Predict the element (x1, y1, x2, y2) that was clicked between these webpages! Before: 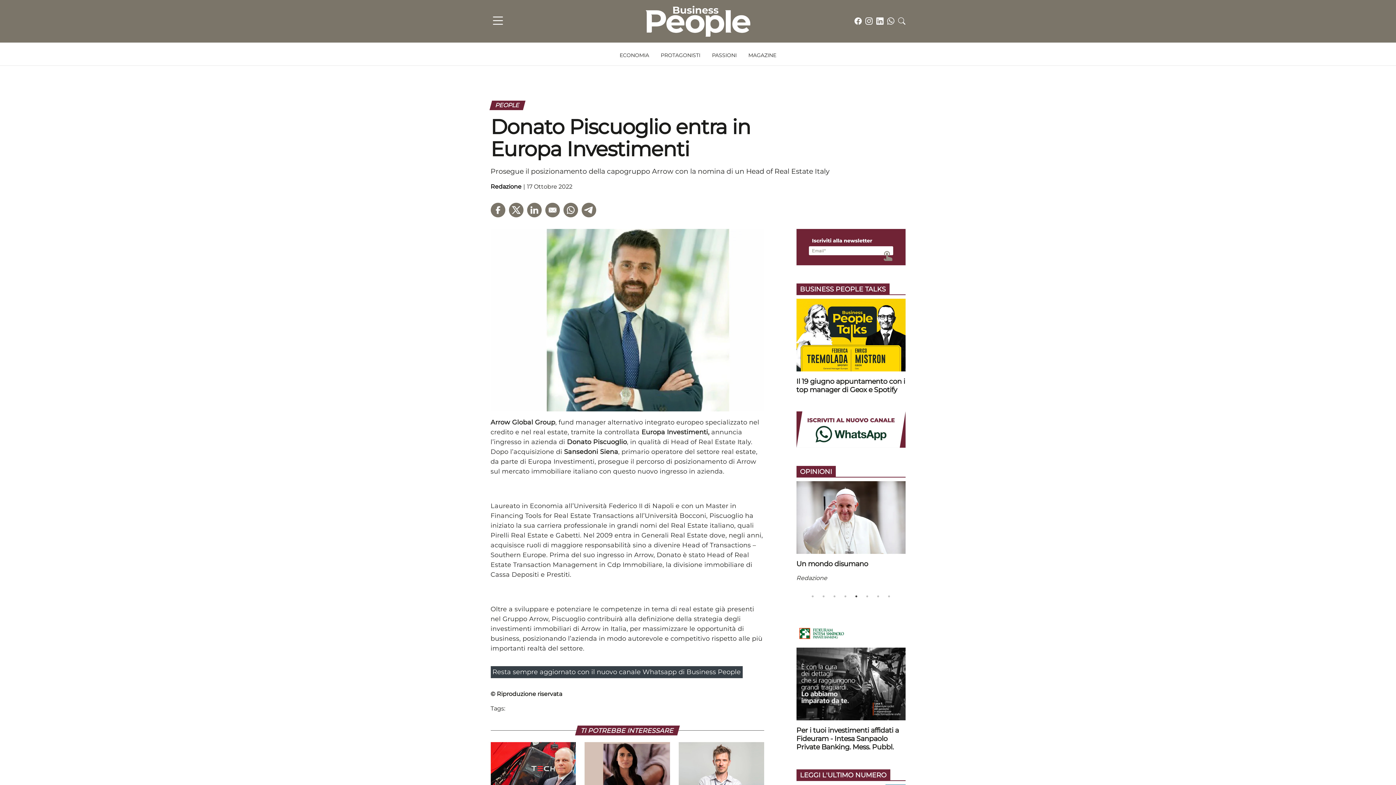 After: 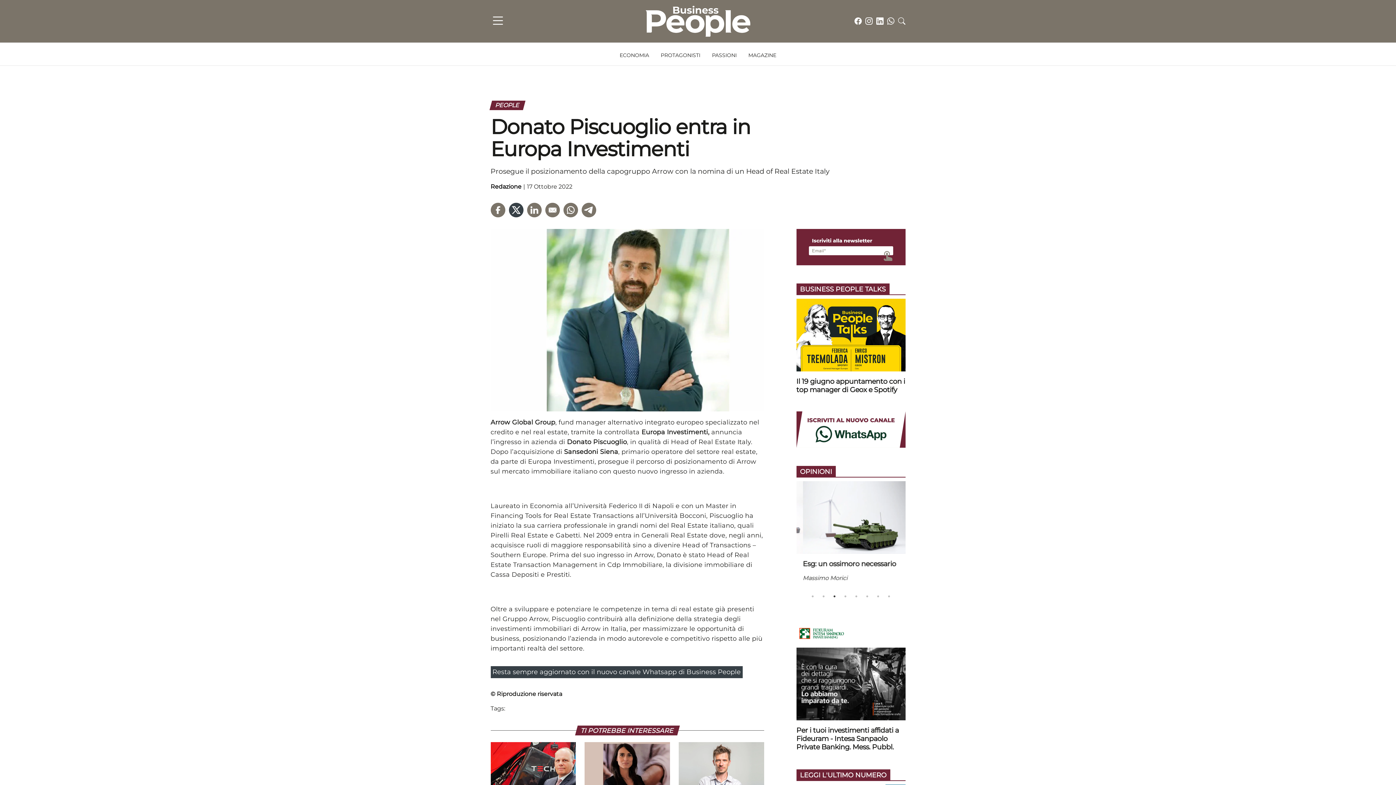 Action: bbox: (508, 202, 523, 217) label: Condividi l'articolo su Twitter